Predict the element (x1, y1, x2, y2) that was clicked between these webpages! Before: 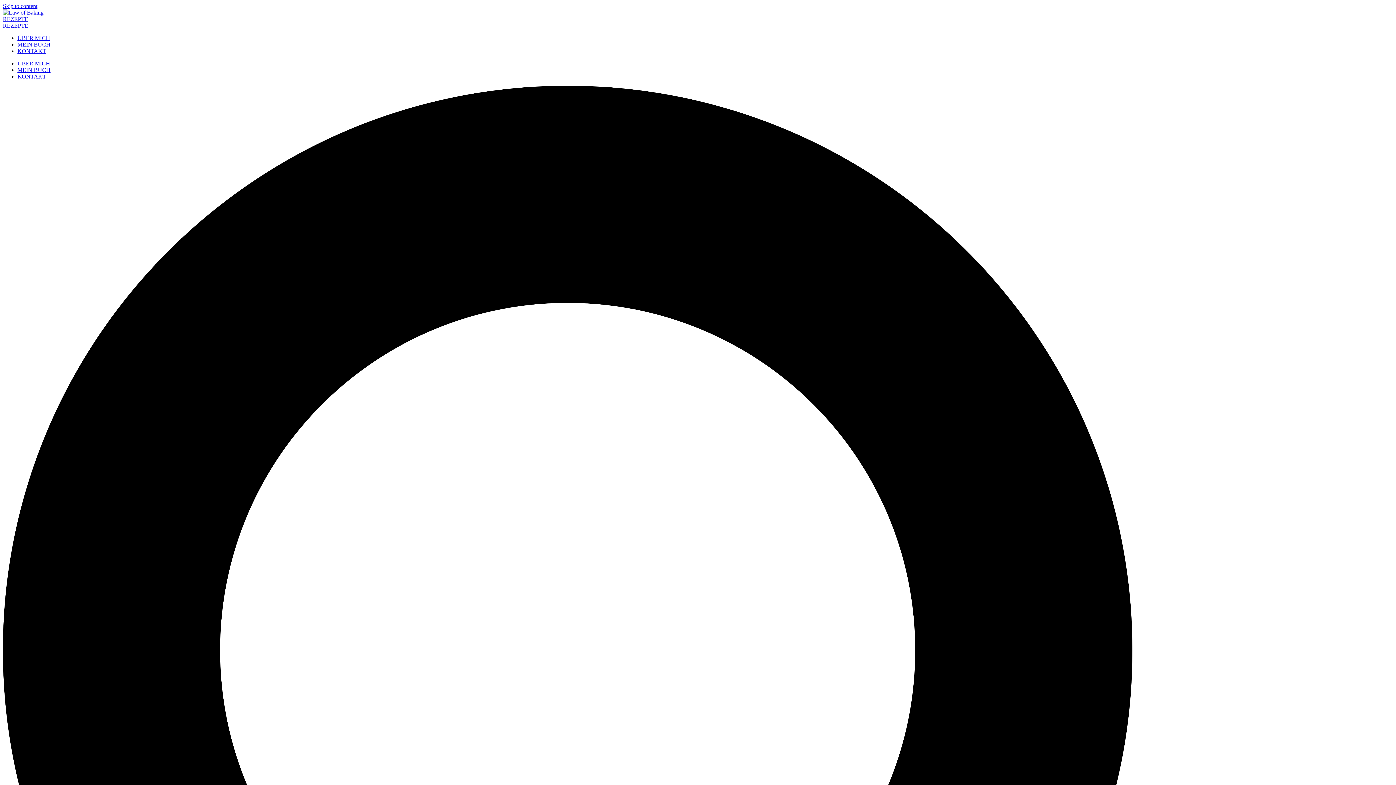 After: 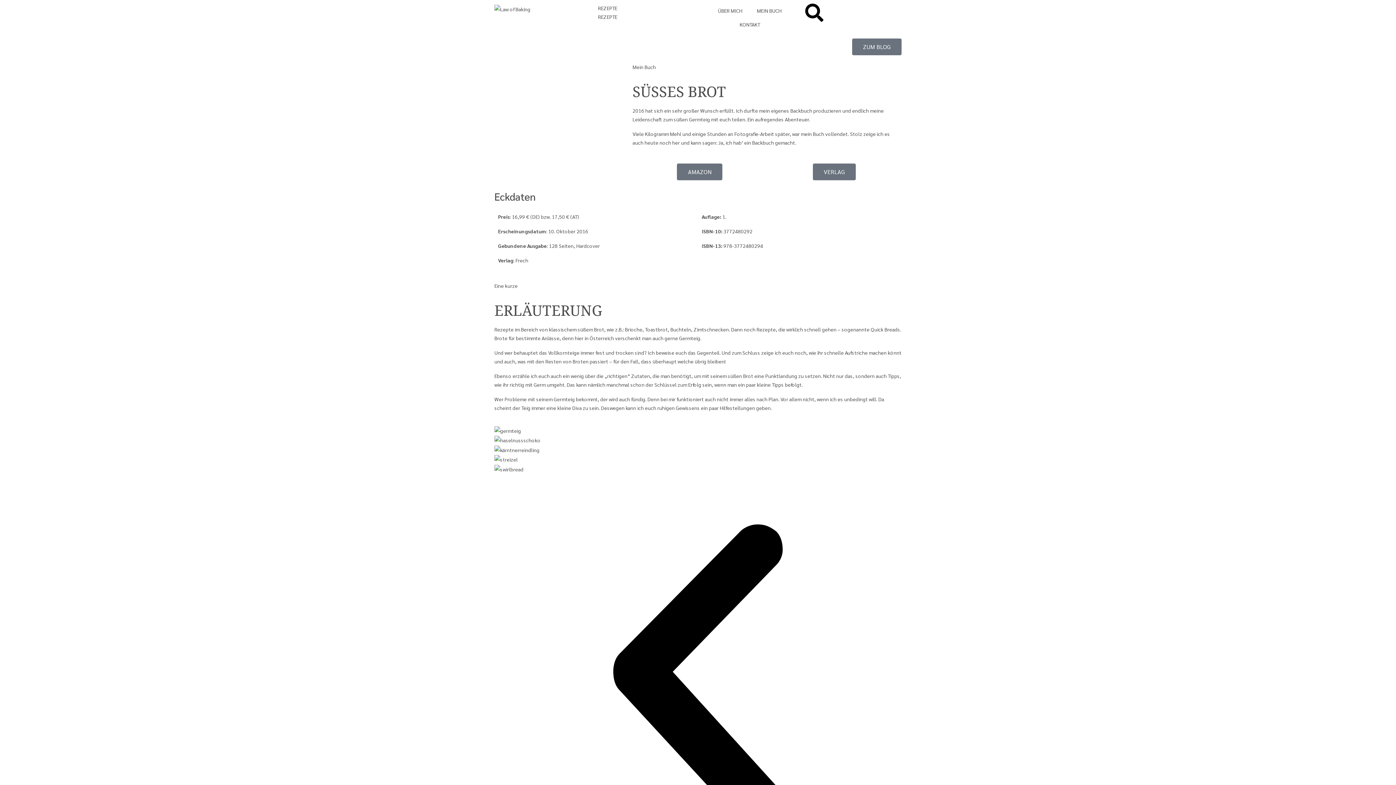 Action: label: MEIN BUCH bbox: (17, 66, 50, 73)